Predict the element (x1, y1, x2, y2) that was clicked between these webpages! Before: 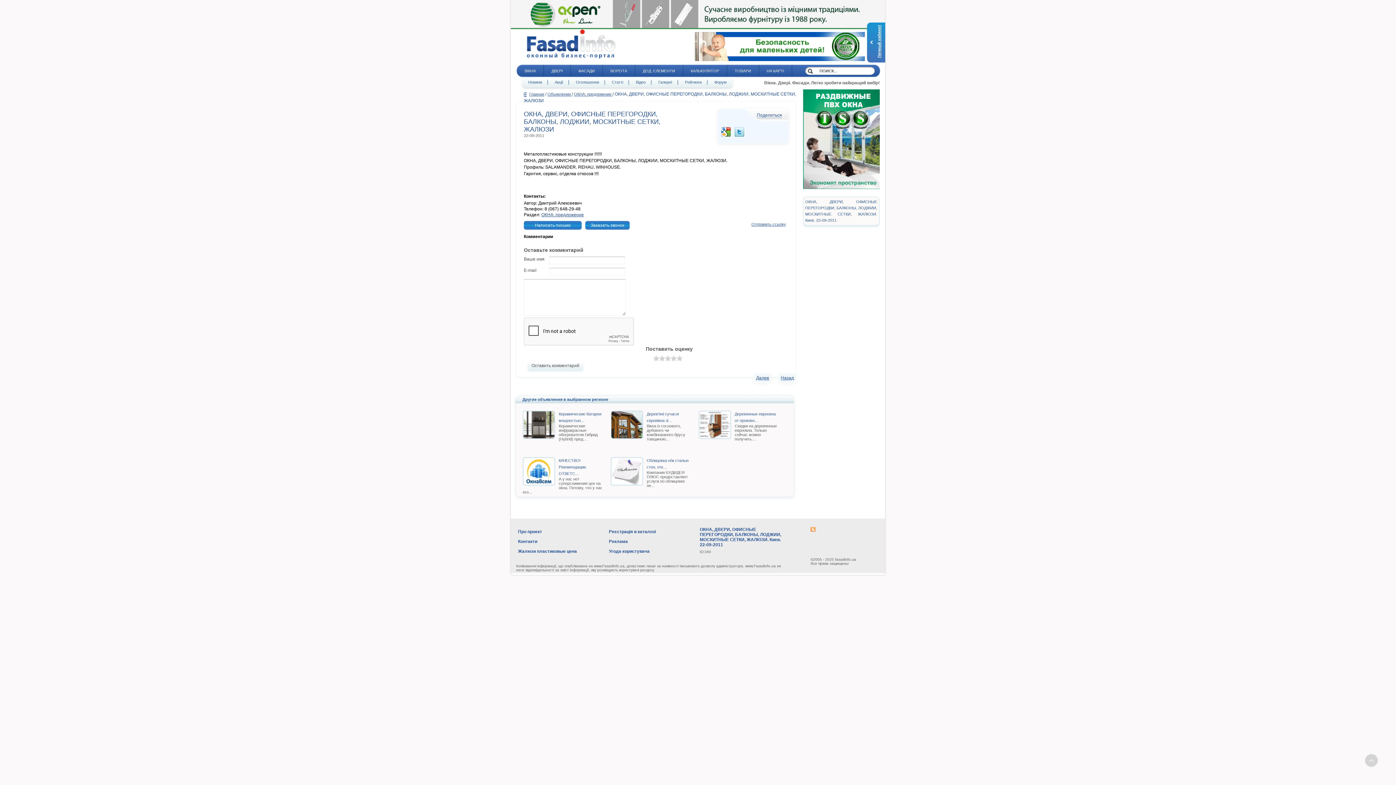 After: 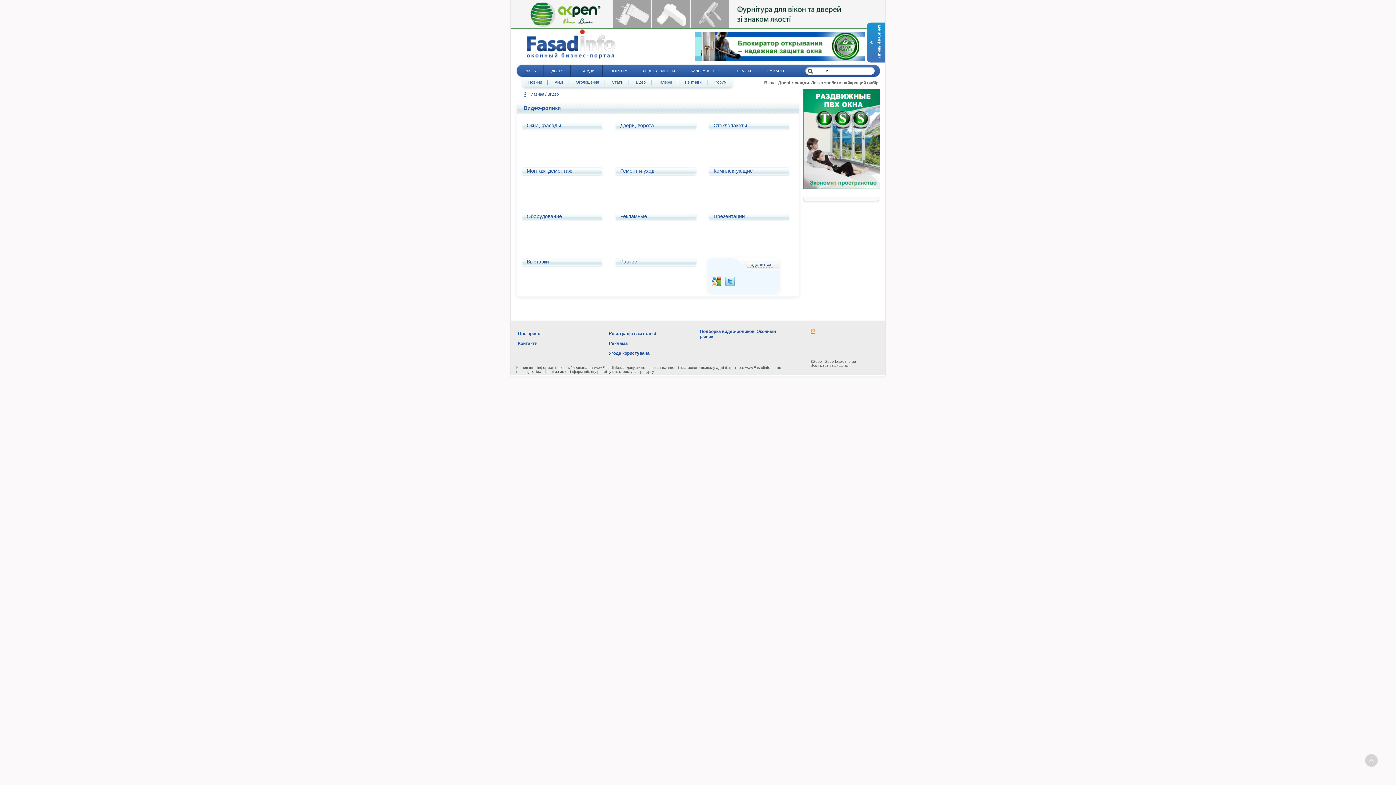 Action: label: Відео bbox: (630, 77, 651, 86)